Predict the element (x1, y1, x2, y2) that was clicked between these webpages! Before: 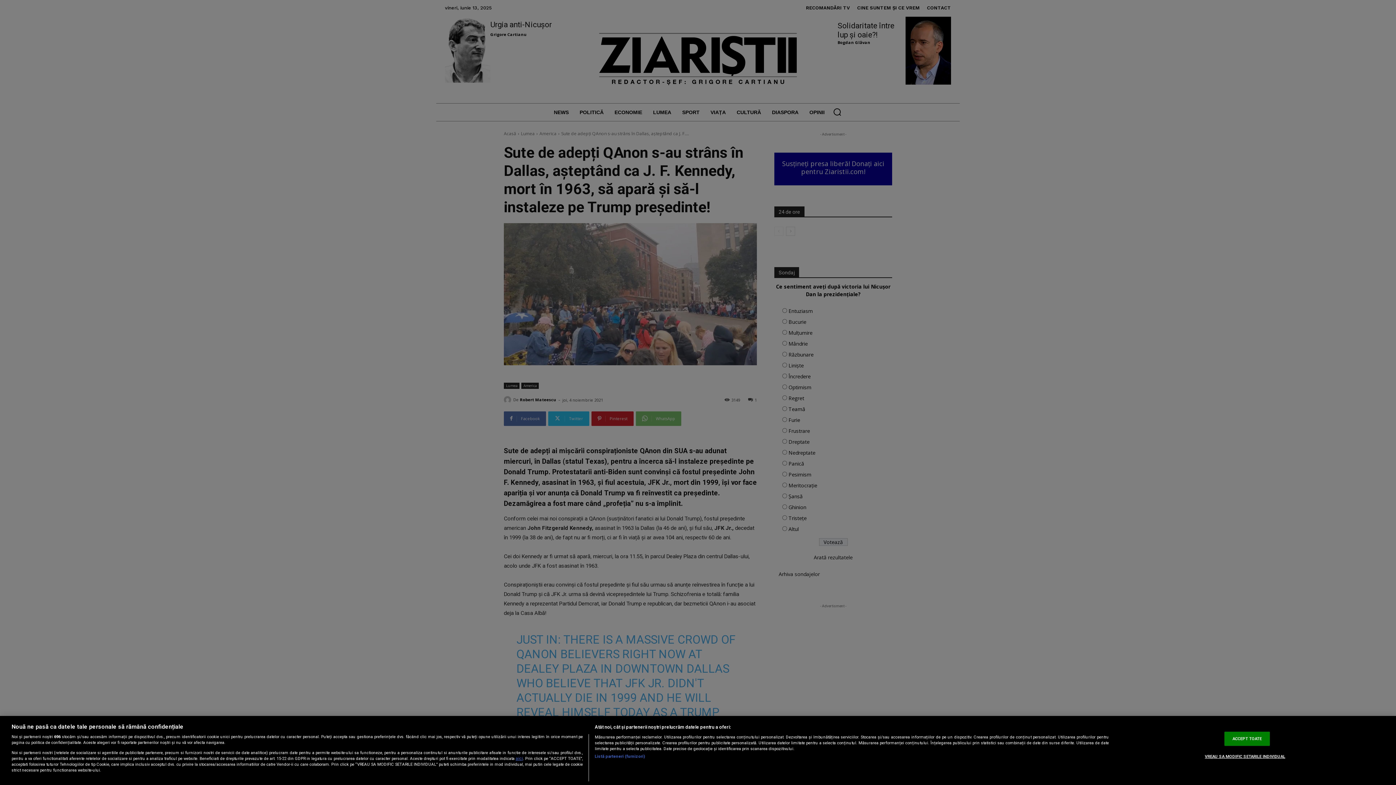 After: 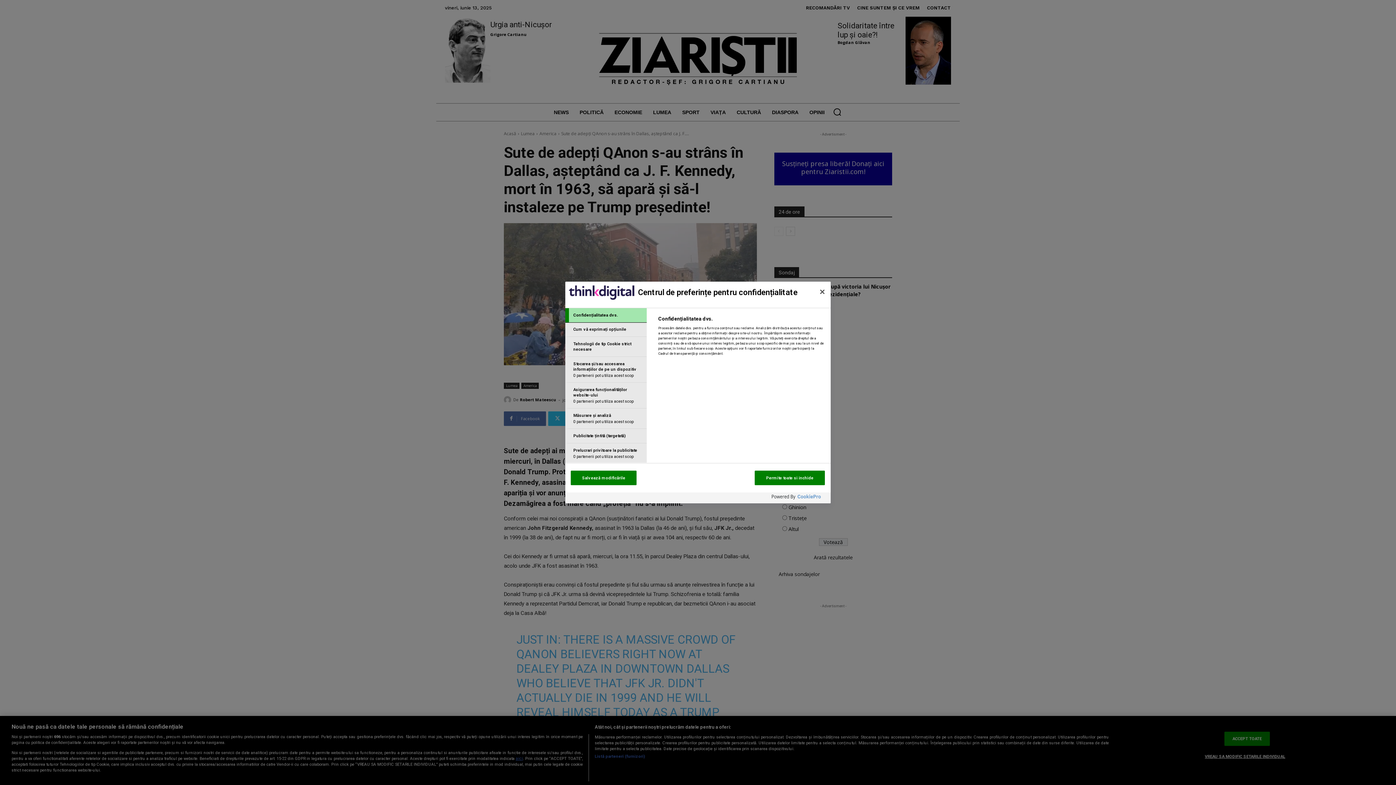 Action: bbox: (1205, 750, 1285, 763) label: VREAU SA MODIFIC SETARILE INDIVIDUAL